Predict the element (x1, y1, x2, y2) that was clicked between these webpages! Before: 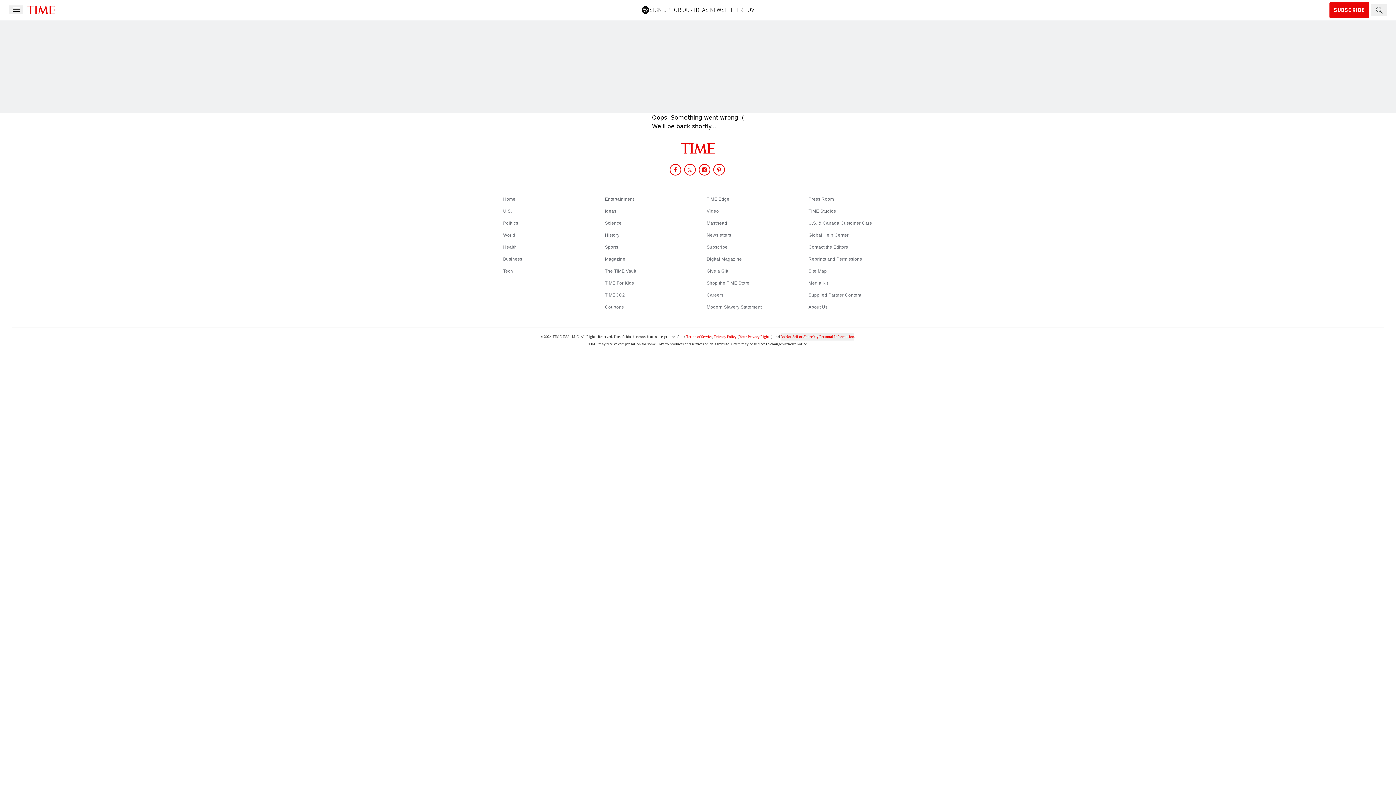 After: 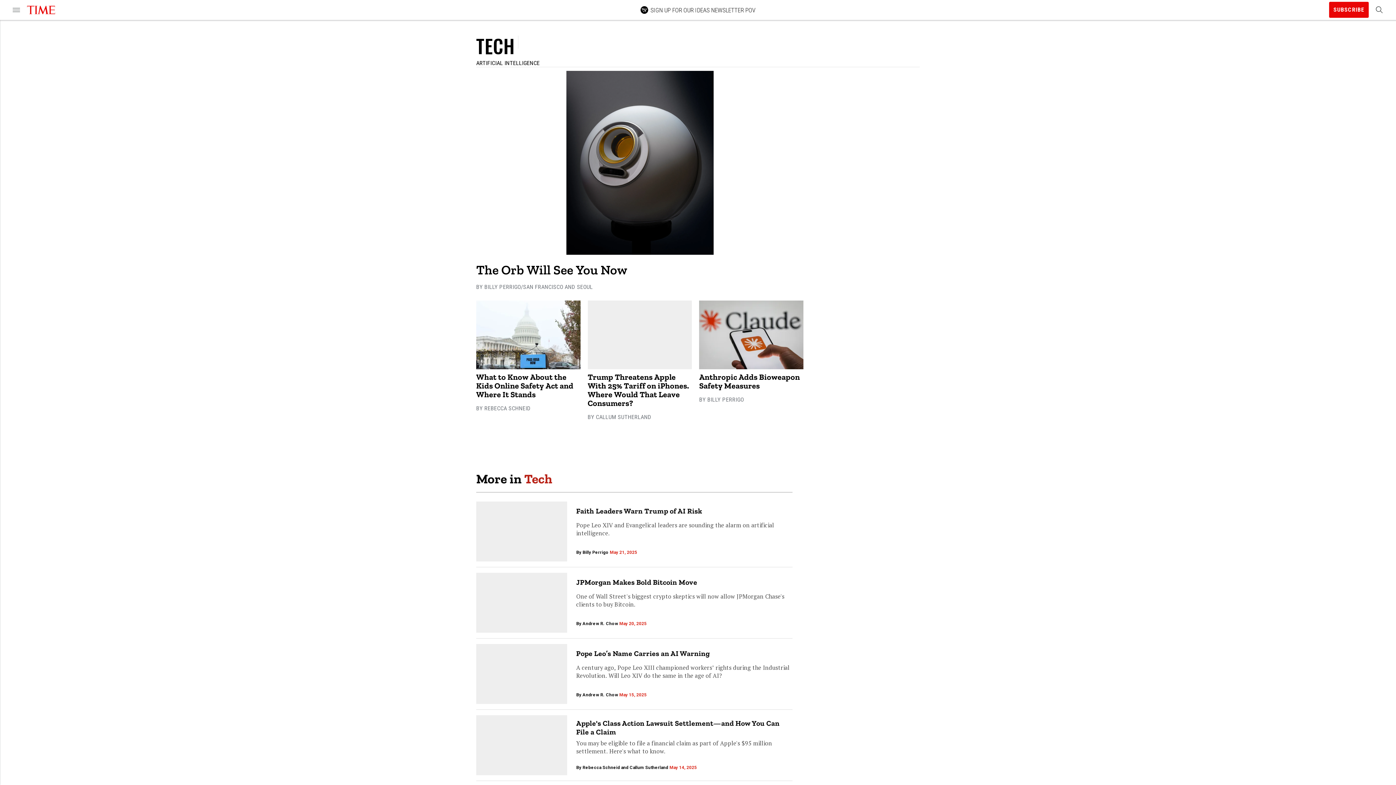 Action: bbox: (503, 268, 513, 273) label: Tech